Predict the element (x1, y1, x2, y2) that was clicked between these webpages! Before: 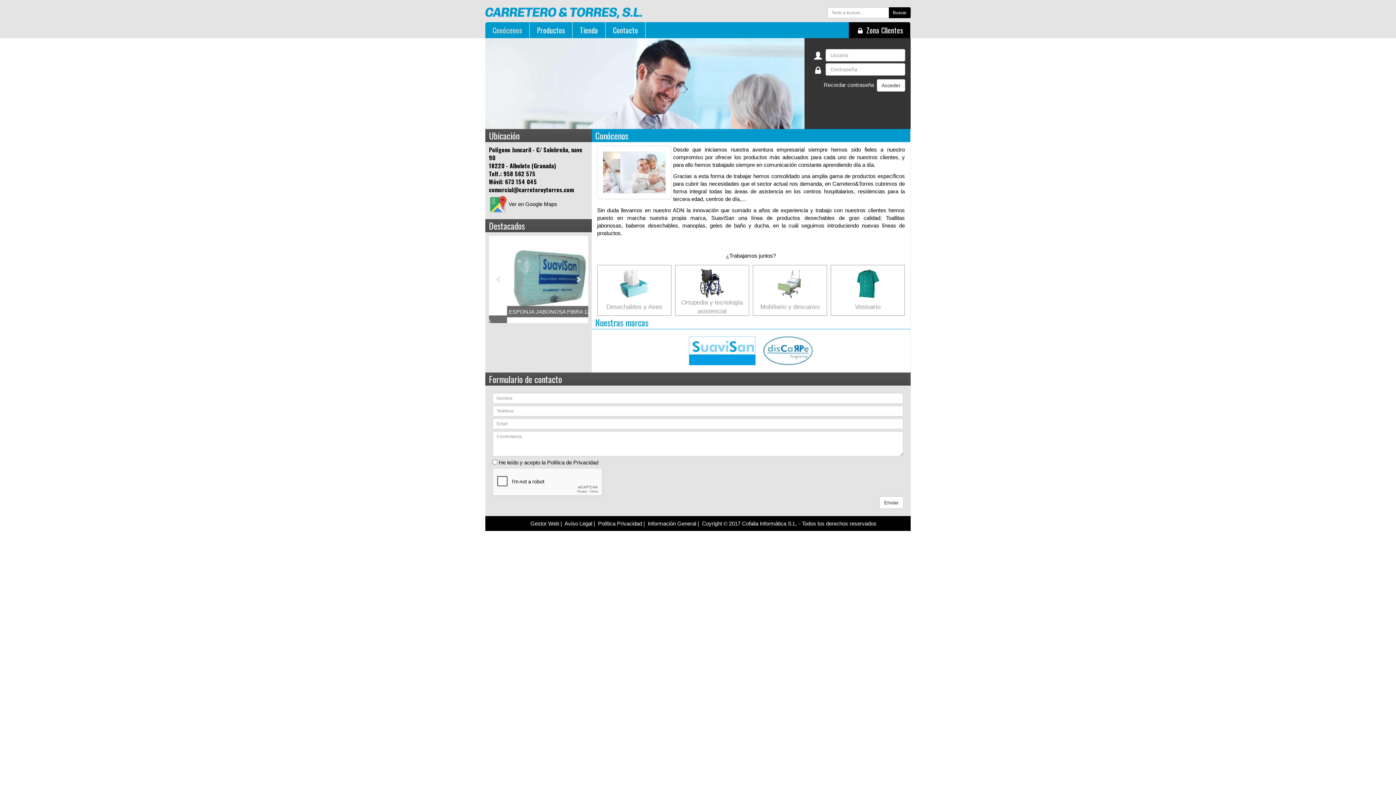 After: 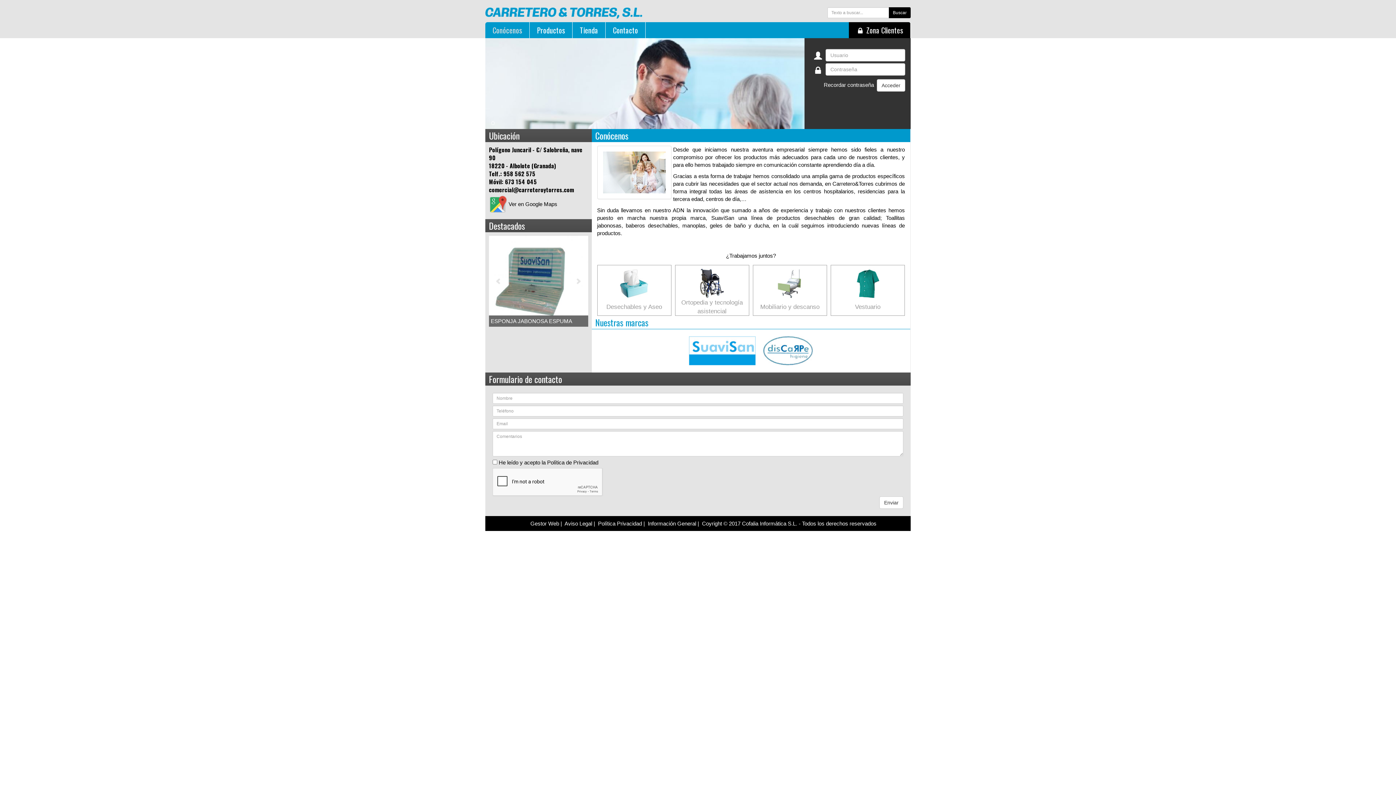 Action: bbox: (489, 185, 574, 194) label: comercial@carreteroytorres.com